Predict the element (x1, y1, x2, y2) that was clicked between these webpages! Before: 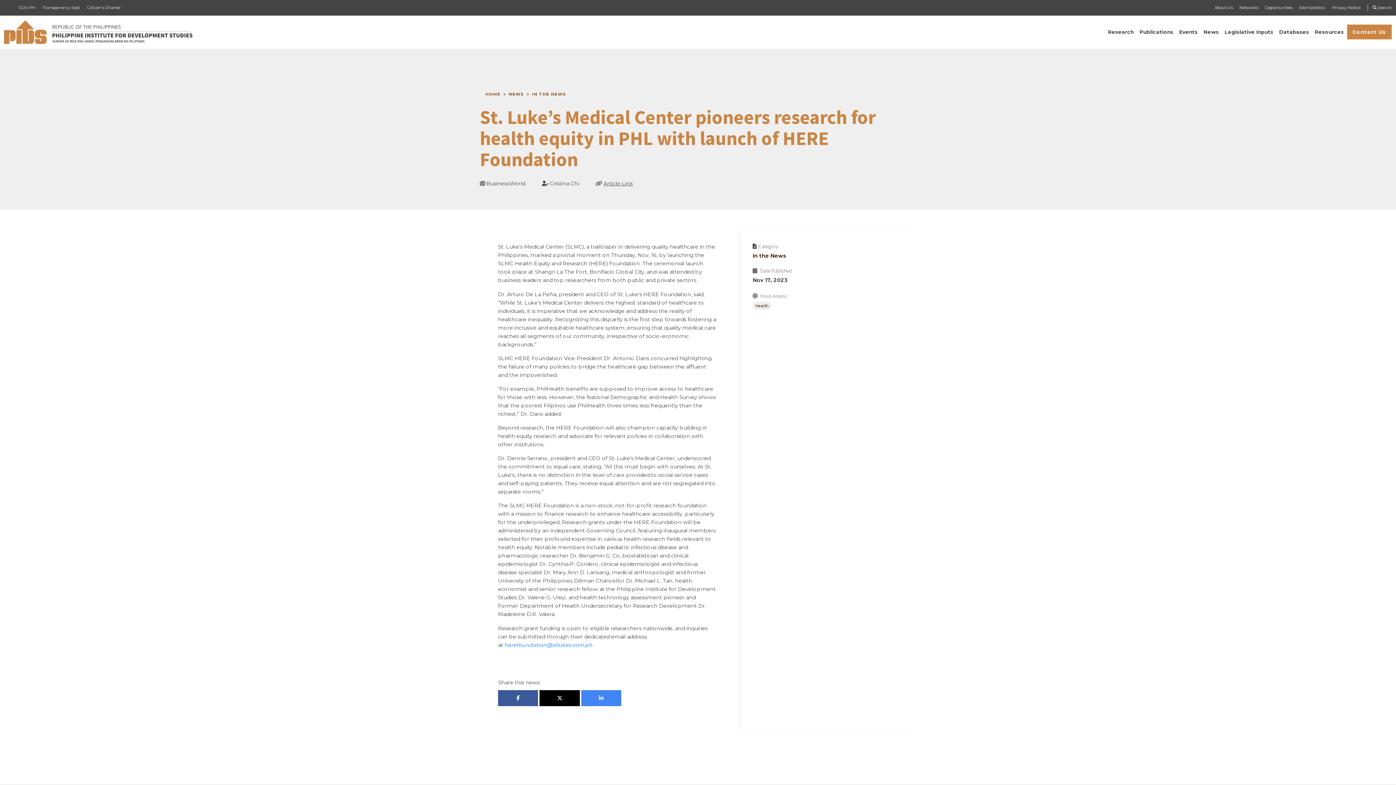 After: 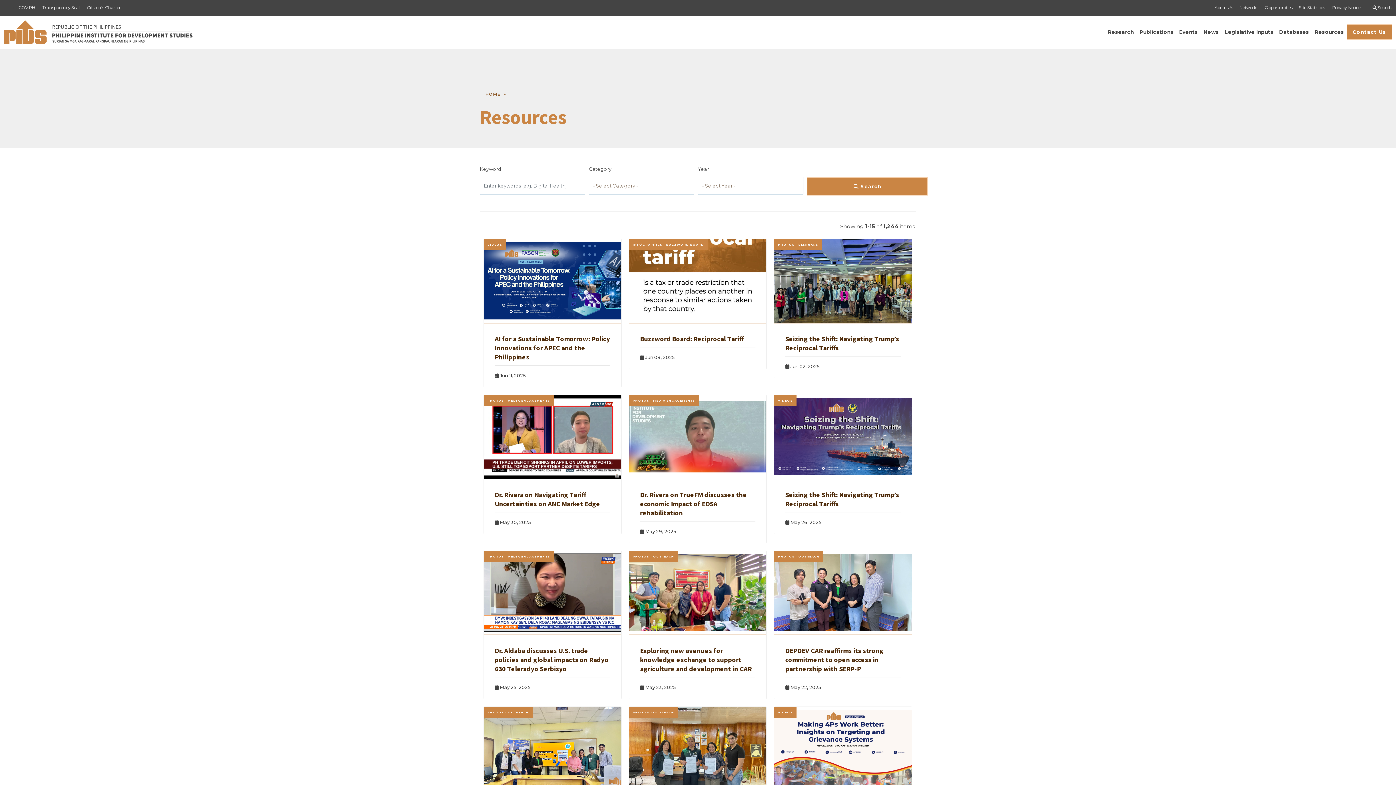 Action: label: Resources bbox: (1315, 28, 1344, 34)